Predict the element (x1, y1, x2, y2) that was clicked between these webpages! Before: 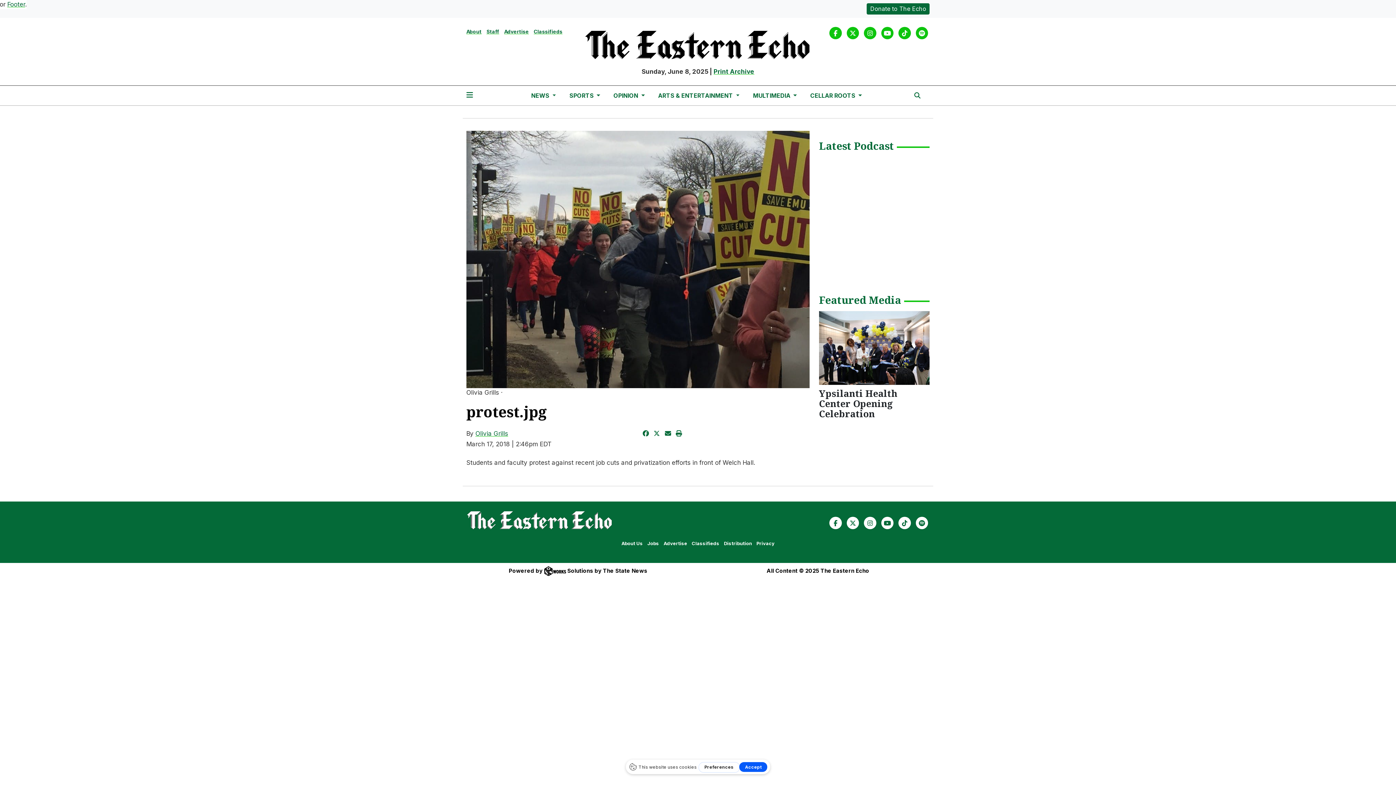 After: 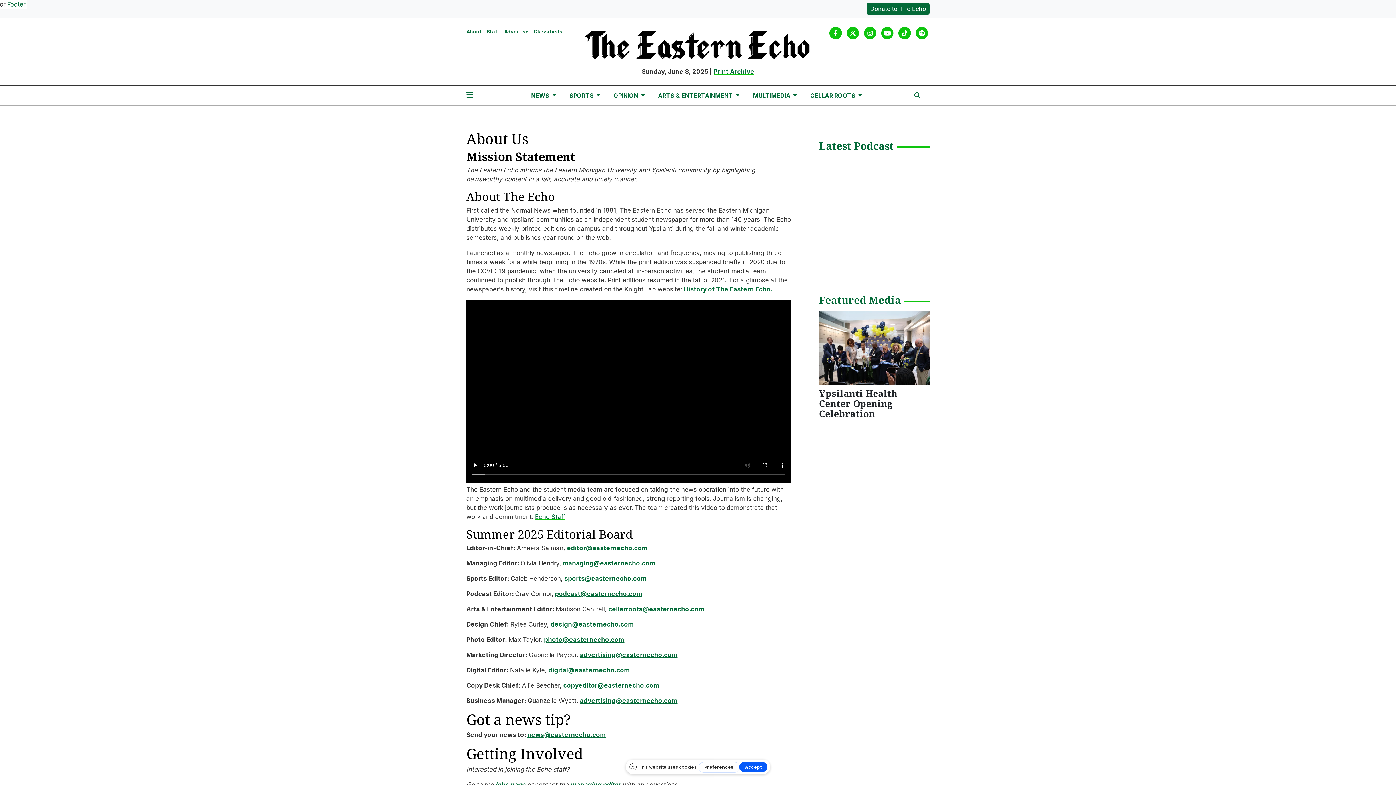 Action: bbox: (621, 540, 643, 546) label: About Us